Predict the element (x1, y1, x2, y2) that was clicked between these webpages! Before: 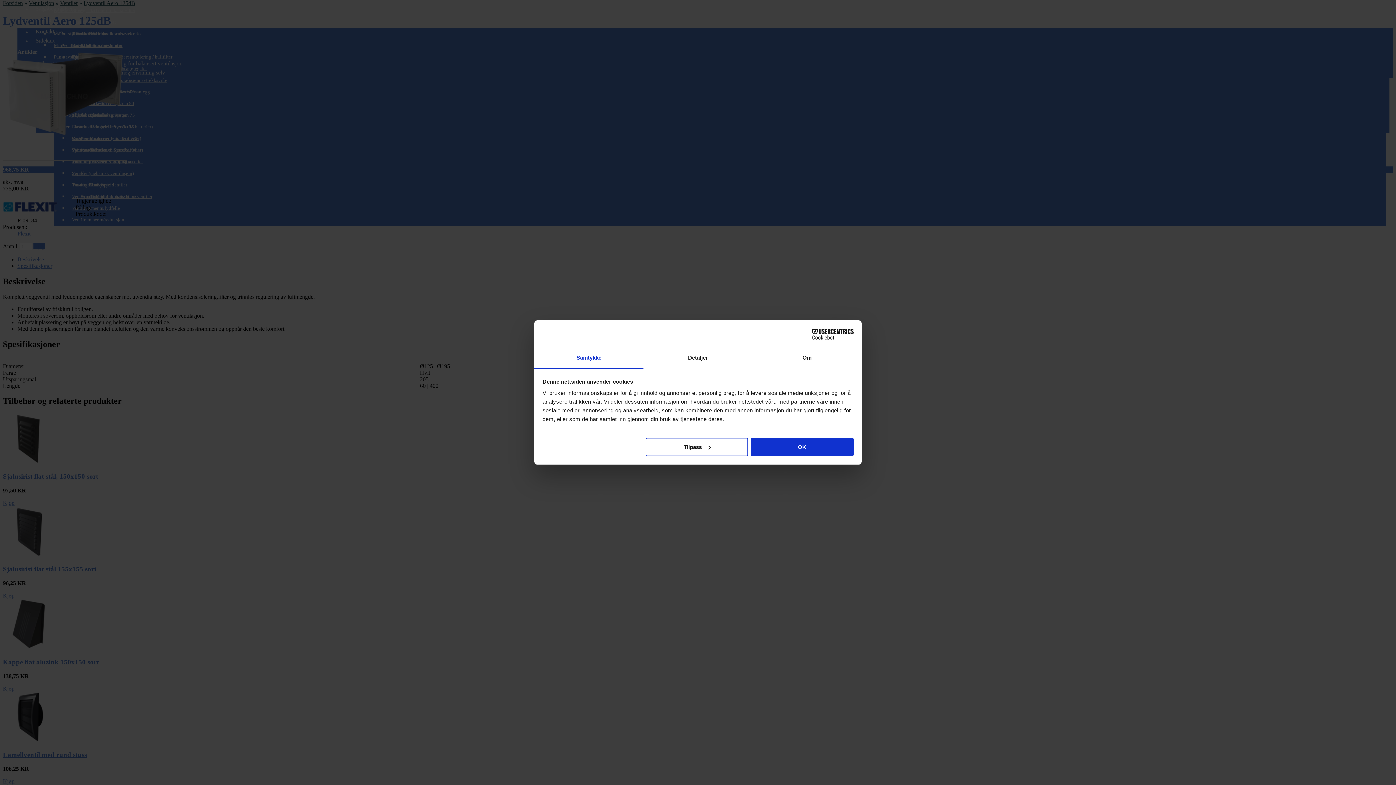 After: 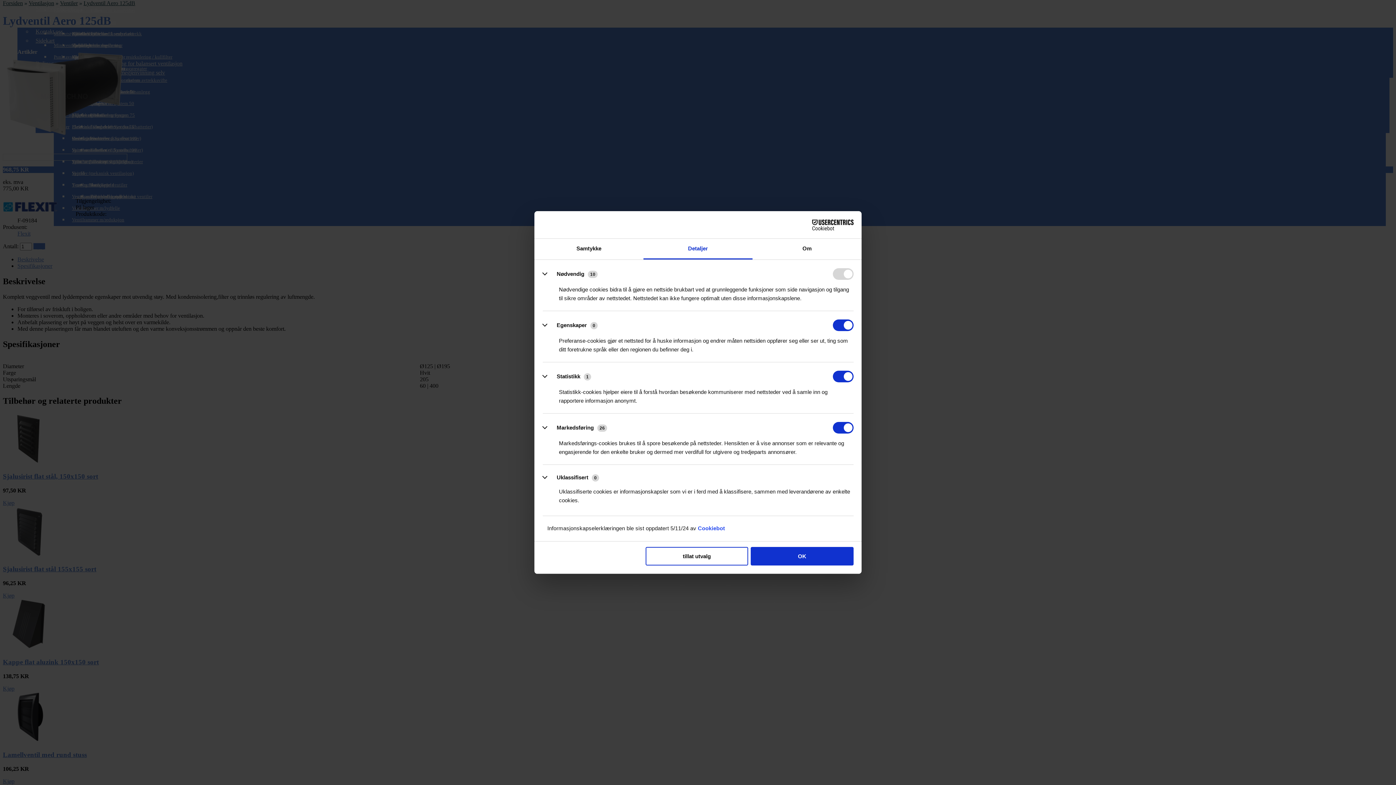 Action: label: Detaljer bbox: (643, 348, 752, 368)